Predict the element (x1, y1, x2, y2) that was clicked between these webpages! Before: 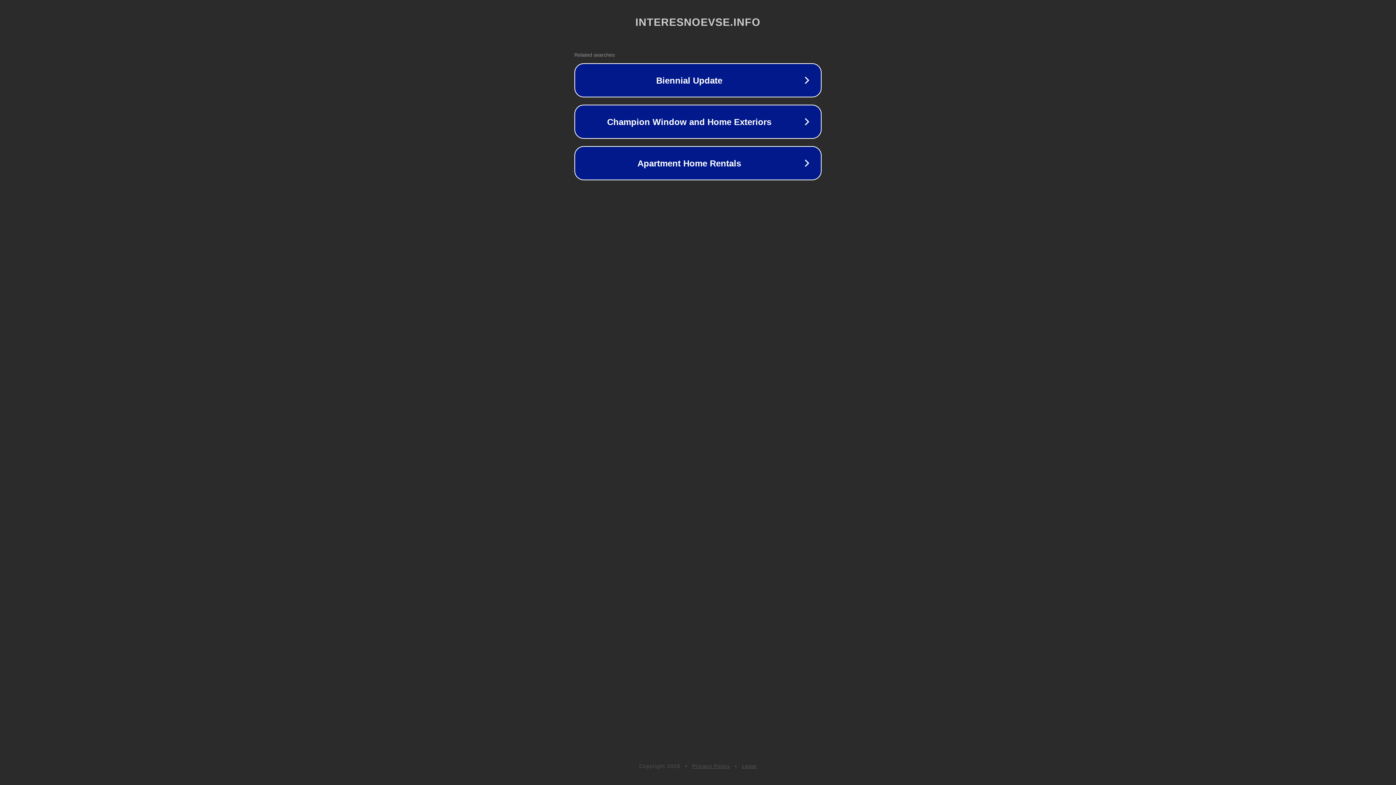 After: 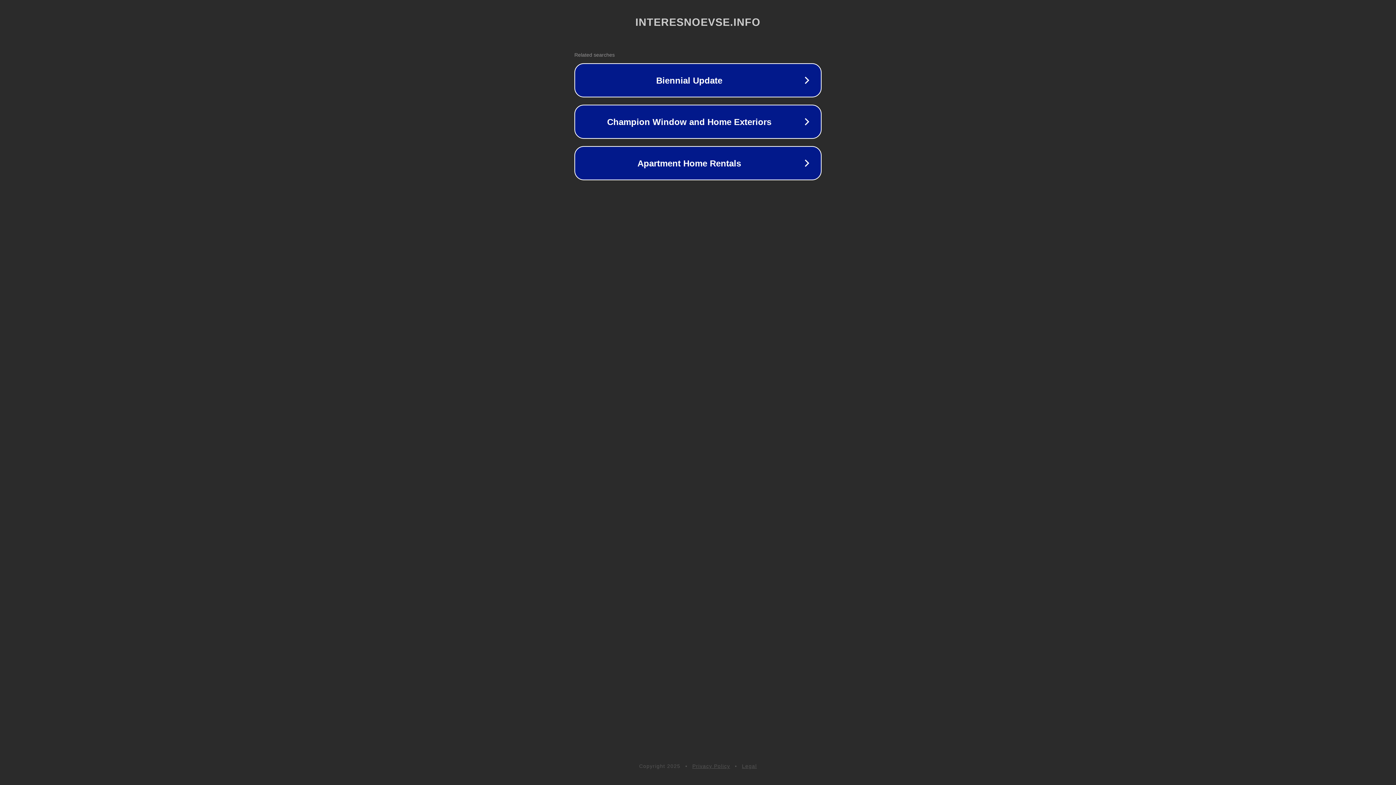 Action: bbox: (692, 763, 730, 769) label: Privacy Policy